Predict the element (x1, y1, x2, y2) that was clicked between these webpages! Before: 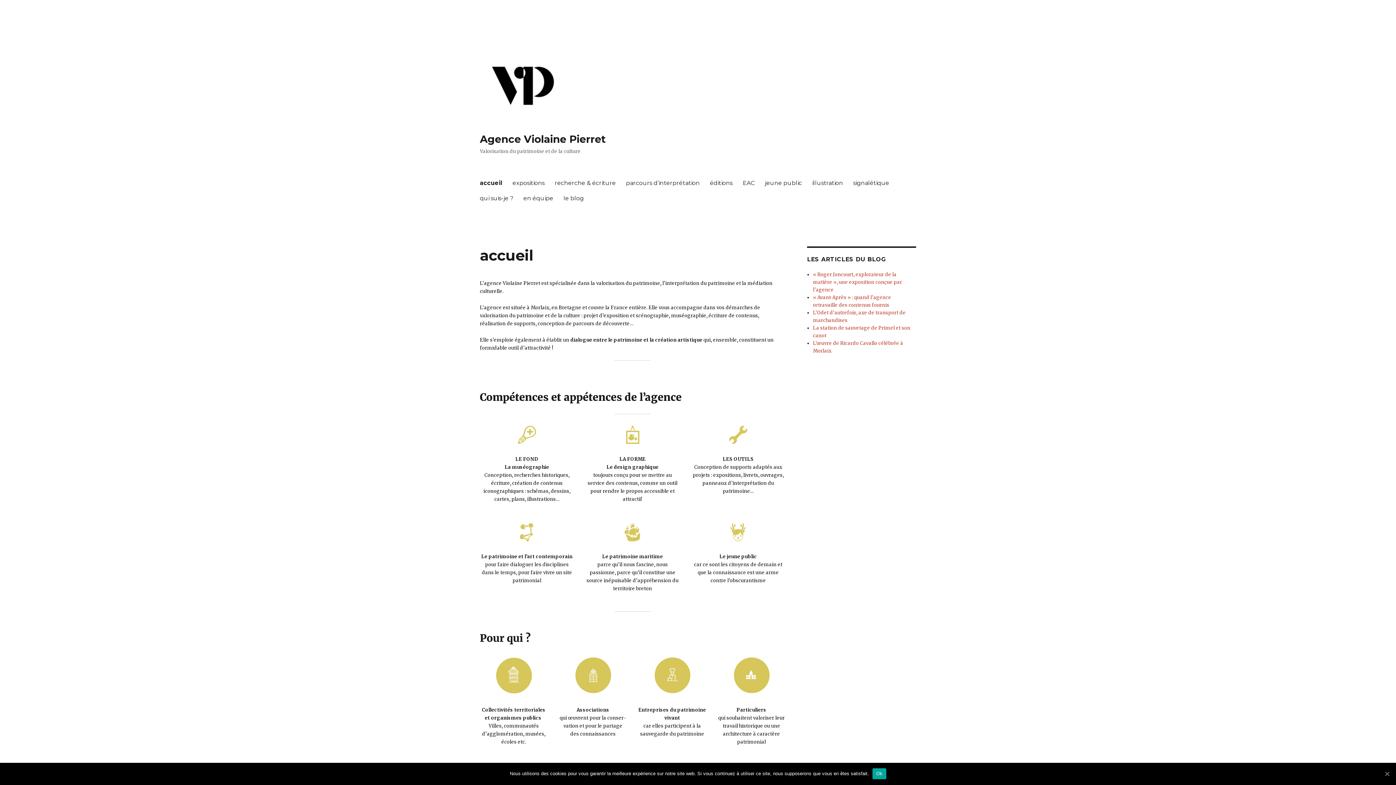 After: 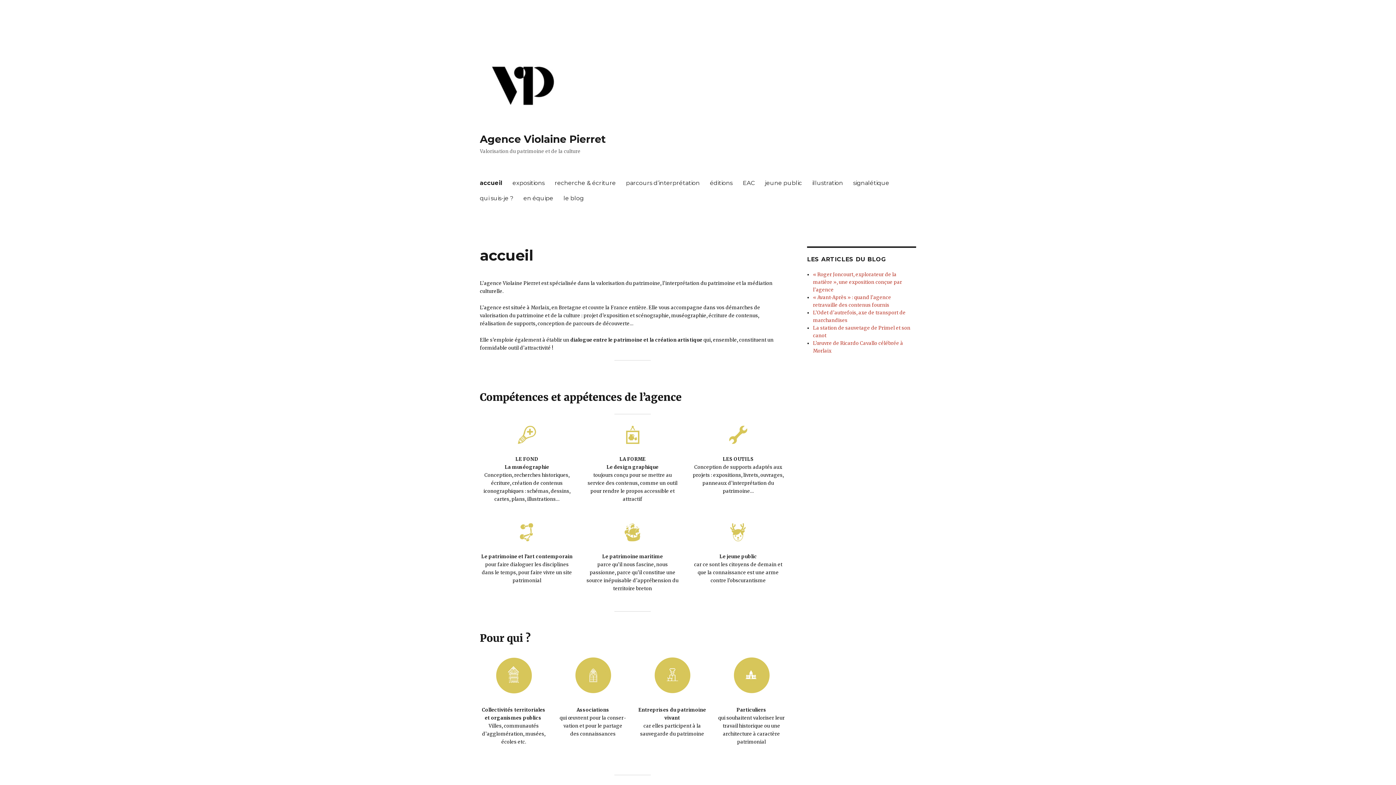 Action: bbox: (872, 768, 886, 779) label: Ok